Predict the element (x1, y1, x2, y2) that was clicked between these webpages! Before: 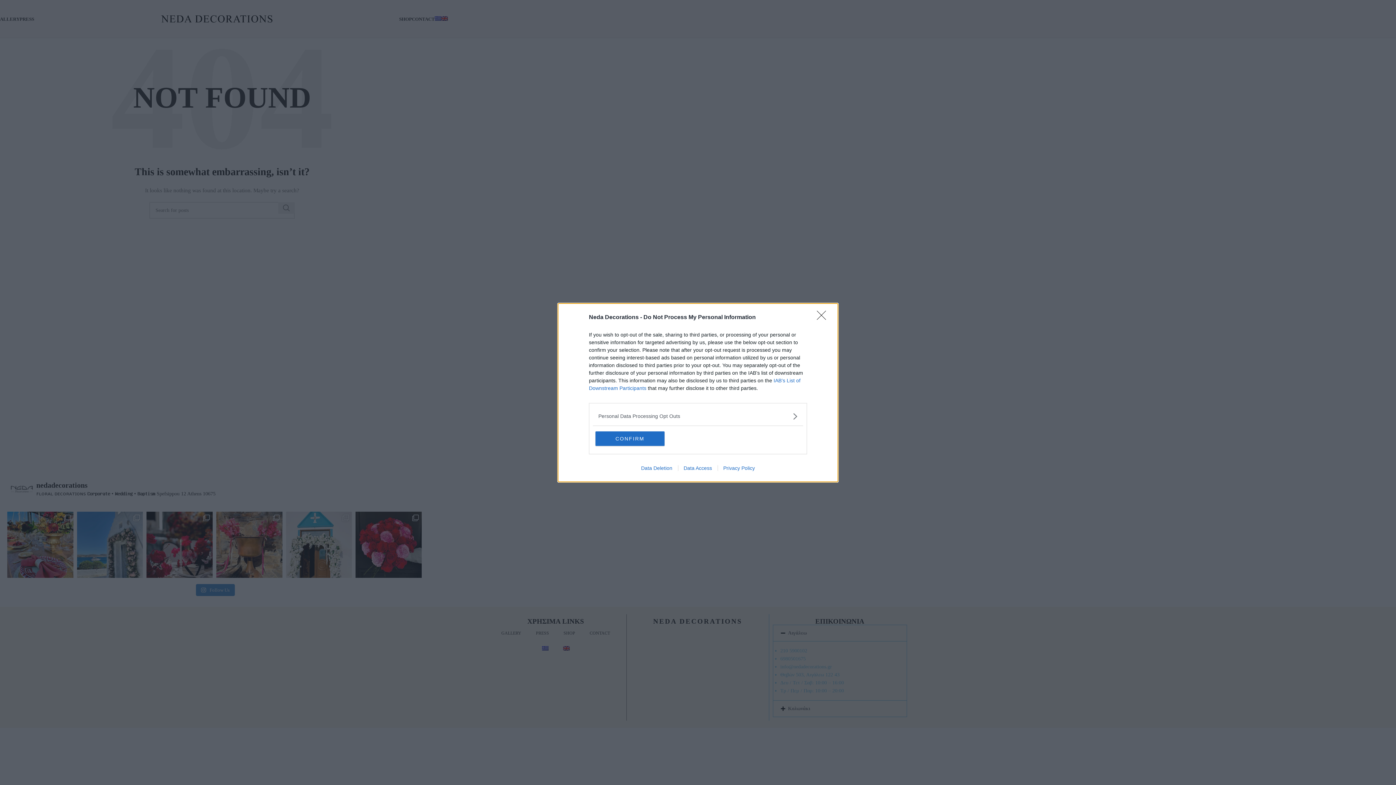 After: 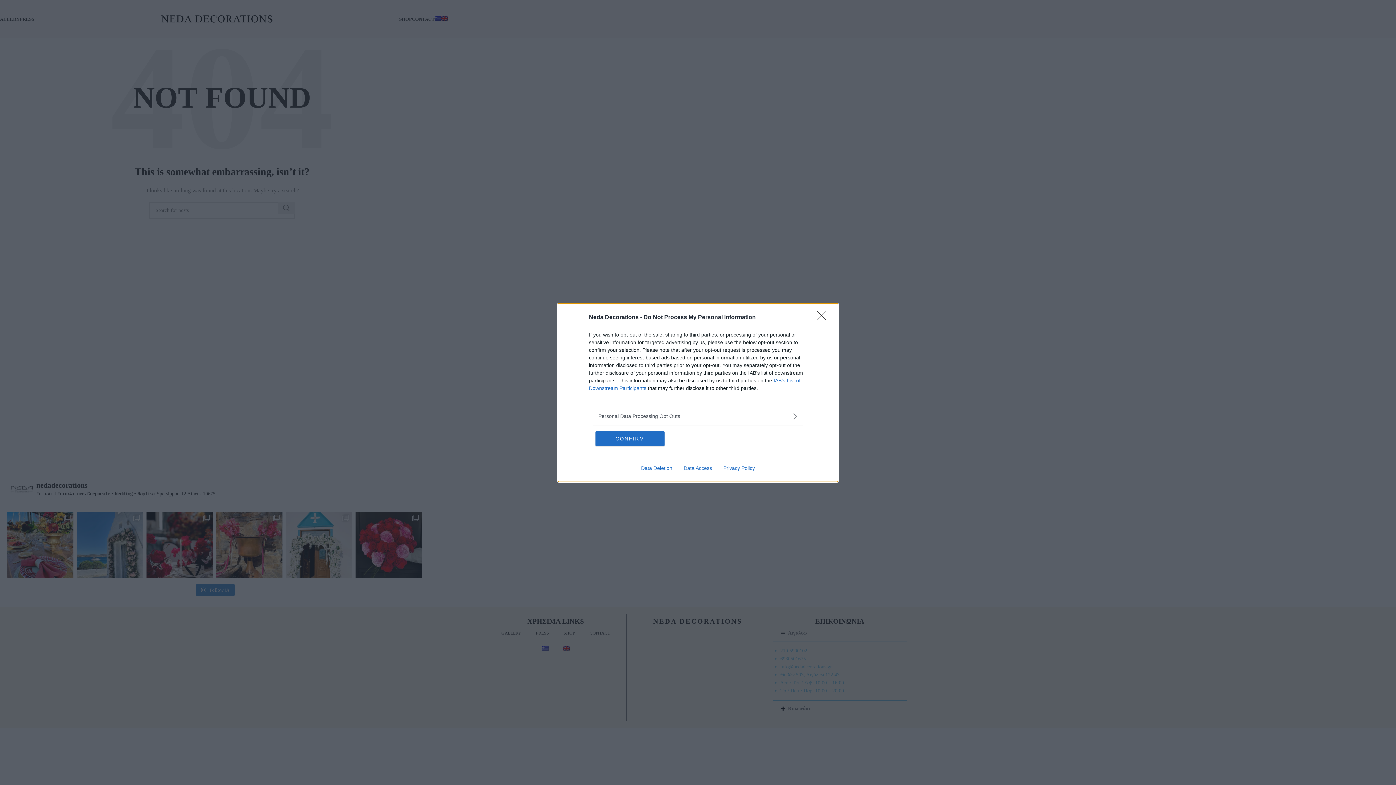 Action: bbox: (717, 465, 760, 471) label: Privacy Policy